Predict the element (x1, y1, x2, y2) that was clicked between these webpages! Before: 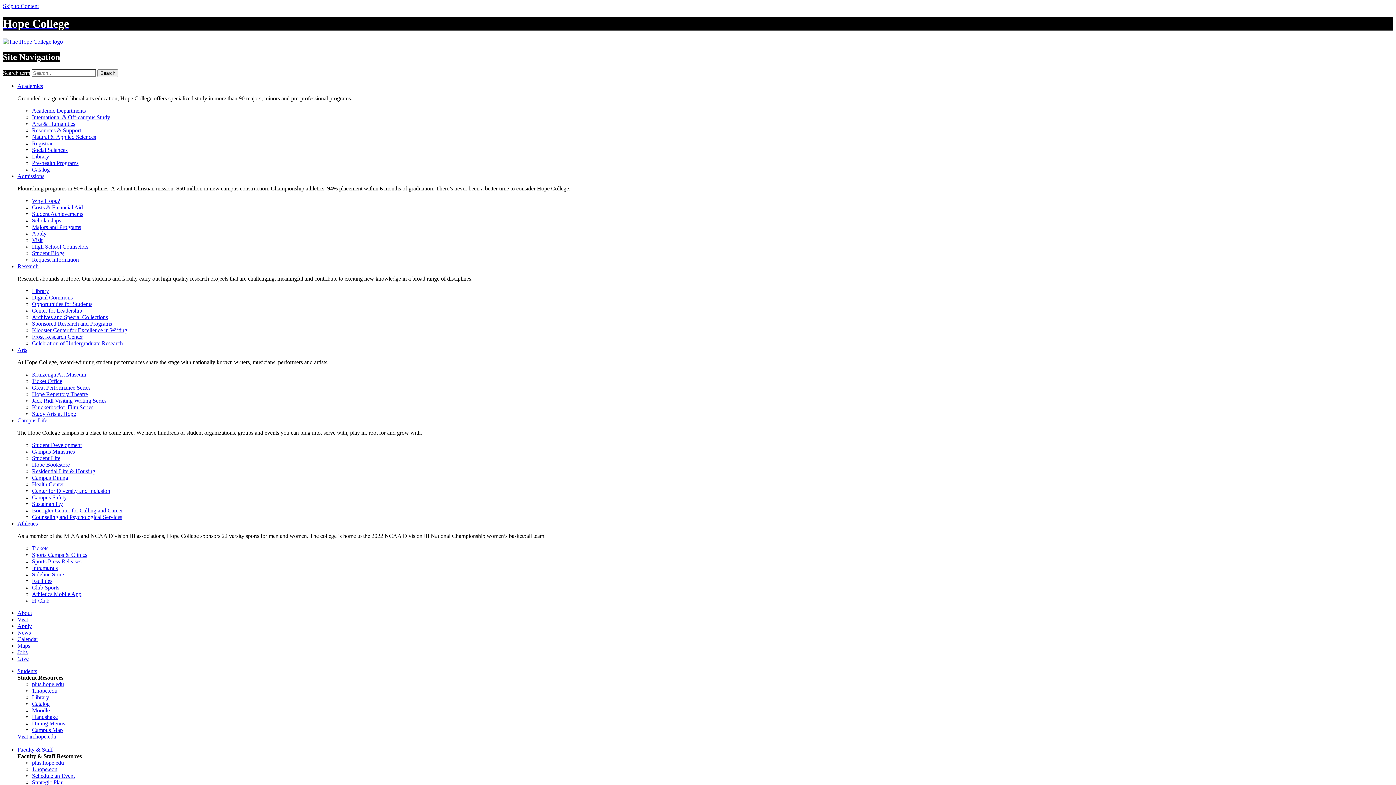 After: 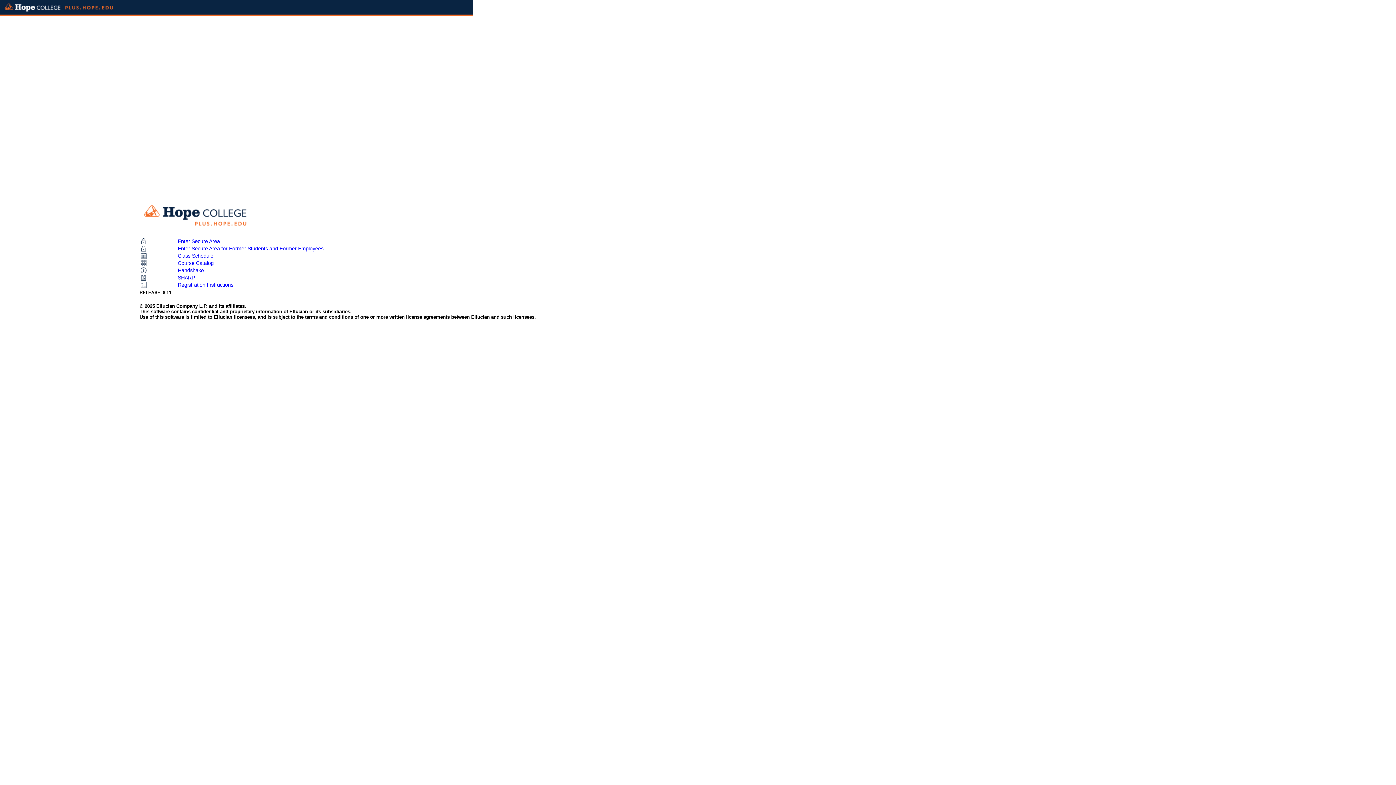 Action: bbox: (32, 759, 64, 766) label: plus.hope.edu